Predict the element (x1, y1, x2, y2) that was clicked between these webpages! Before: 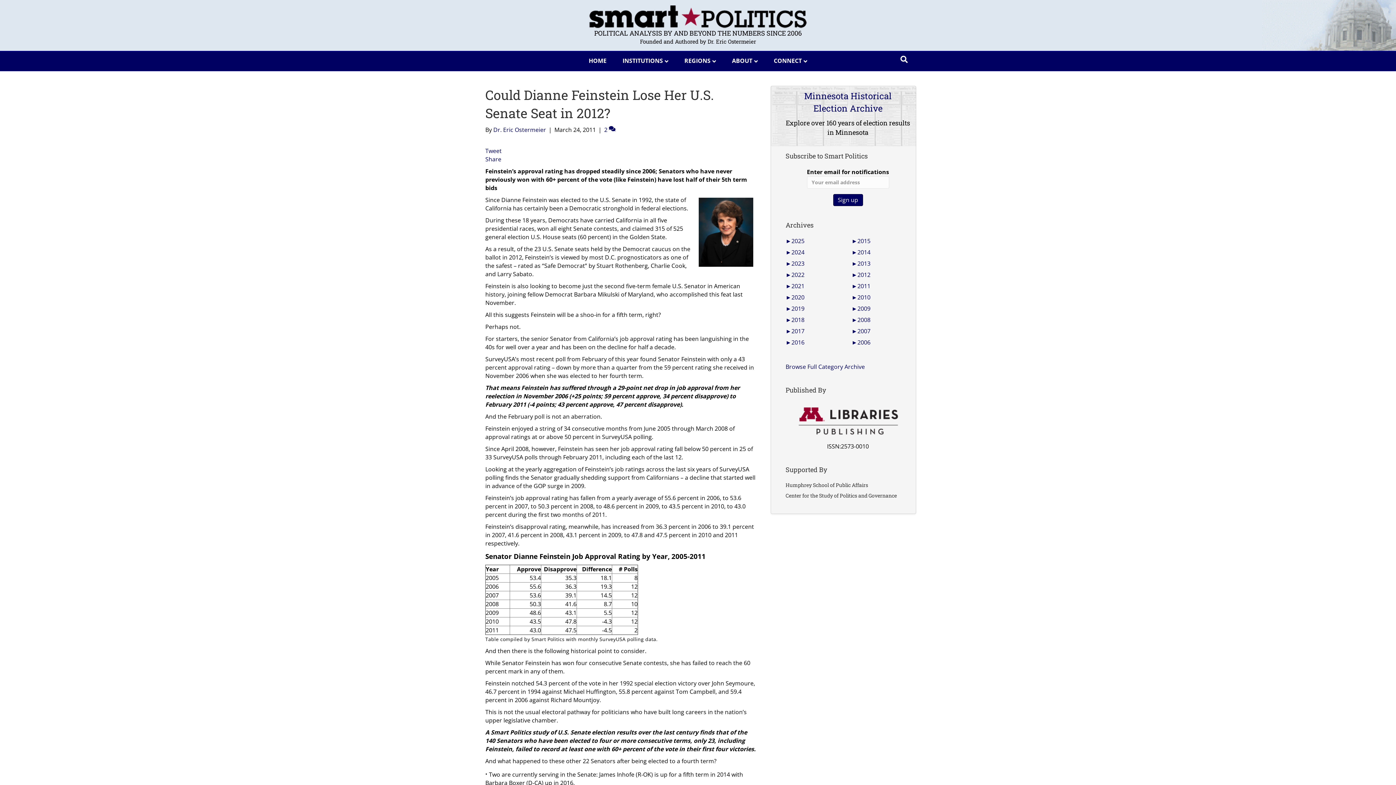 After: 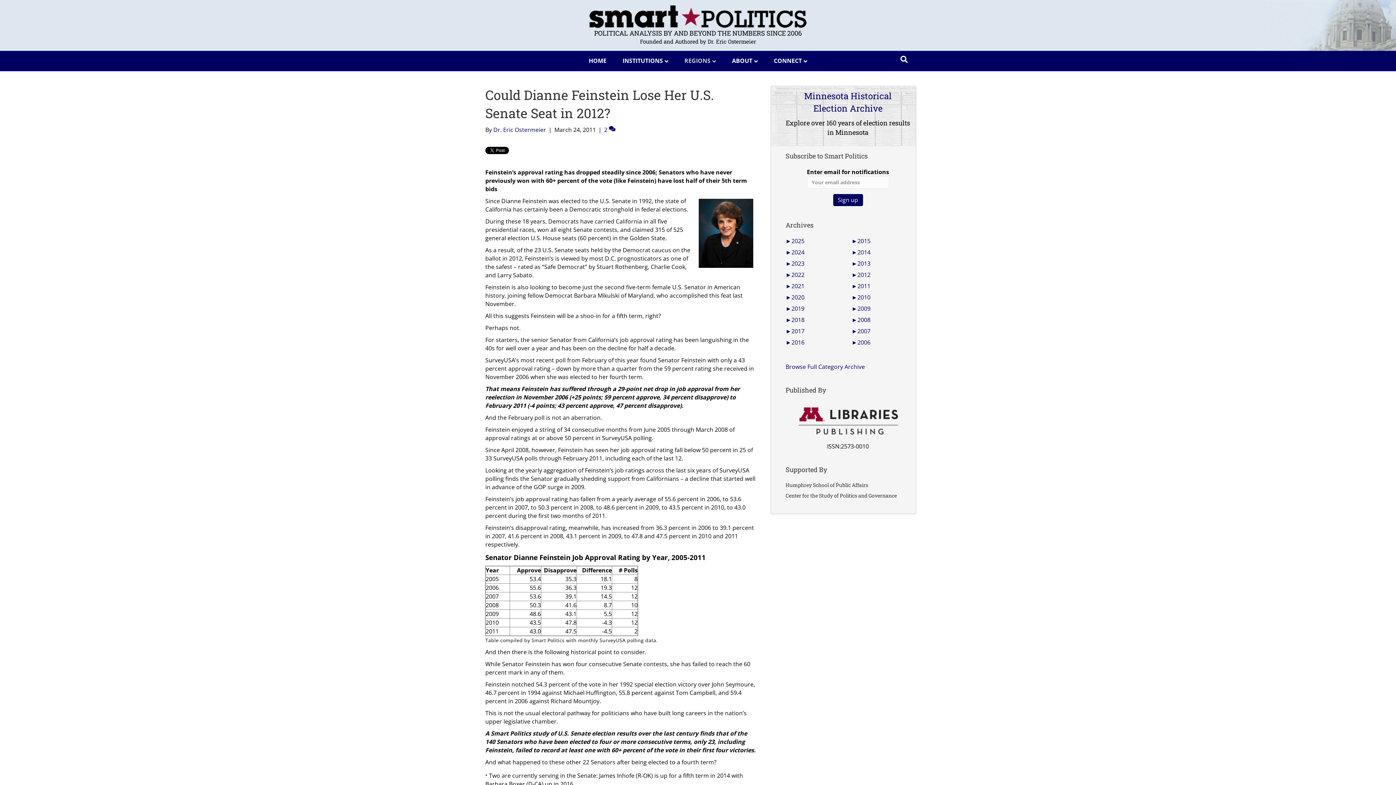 Action: label: REGIONS bbox: (677, 51, 723, 70)